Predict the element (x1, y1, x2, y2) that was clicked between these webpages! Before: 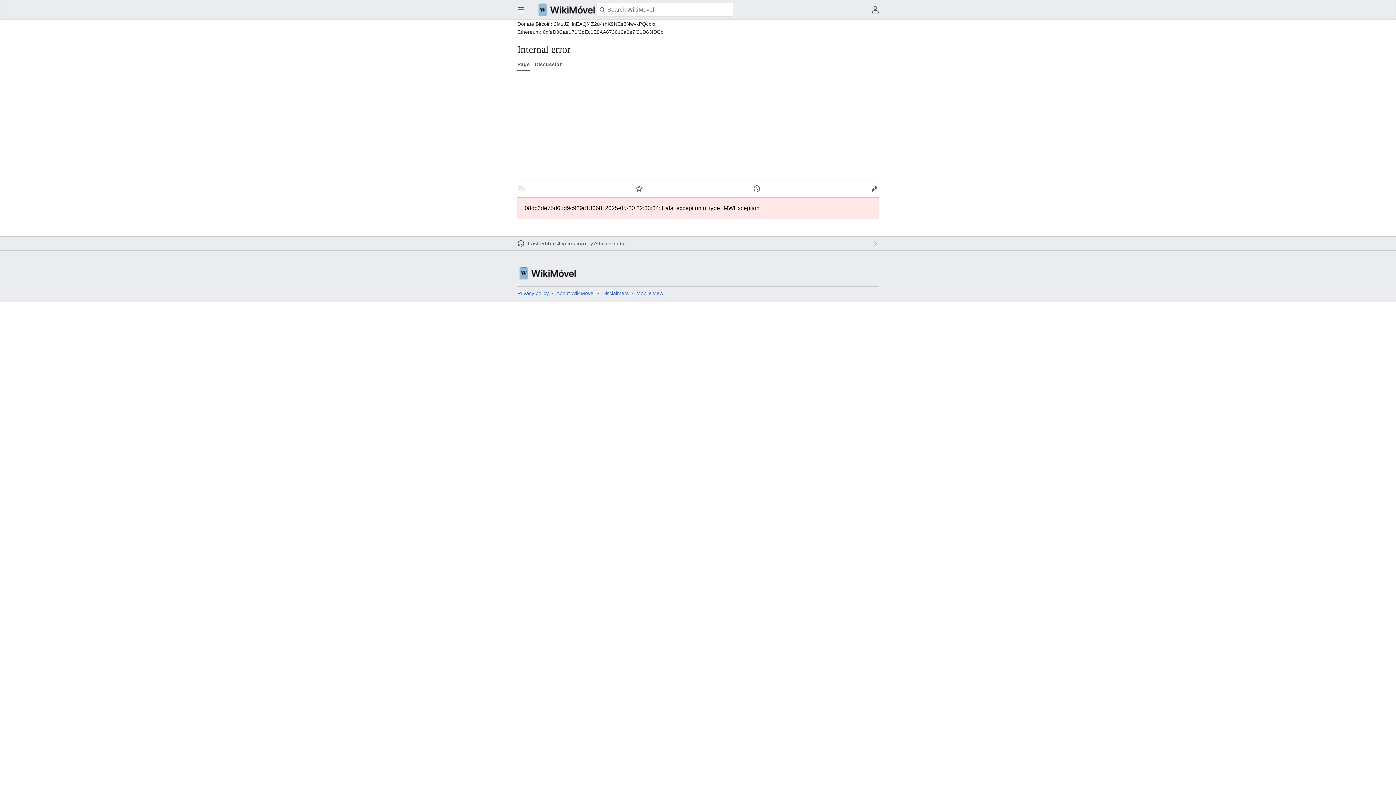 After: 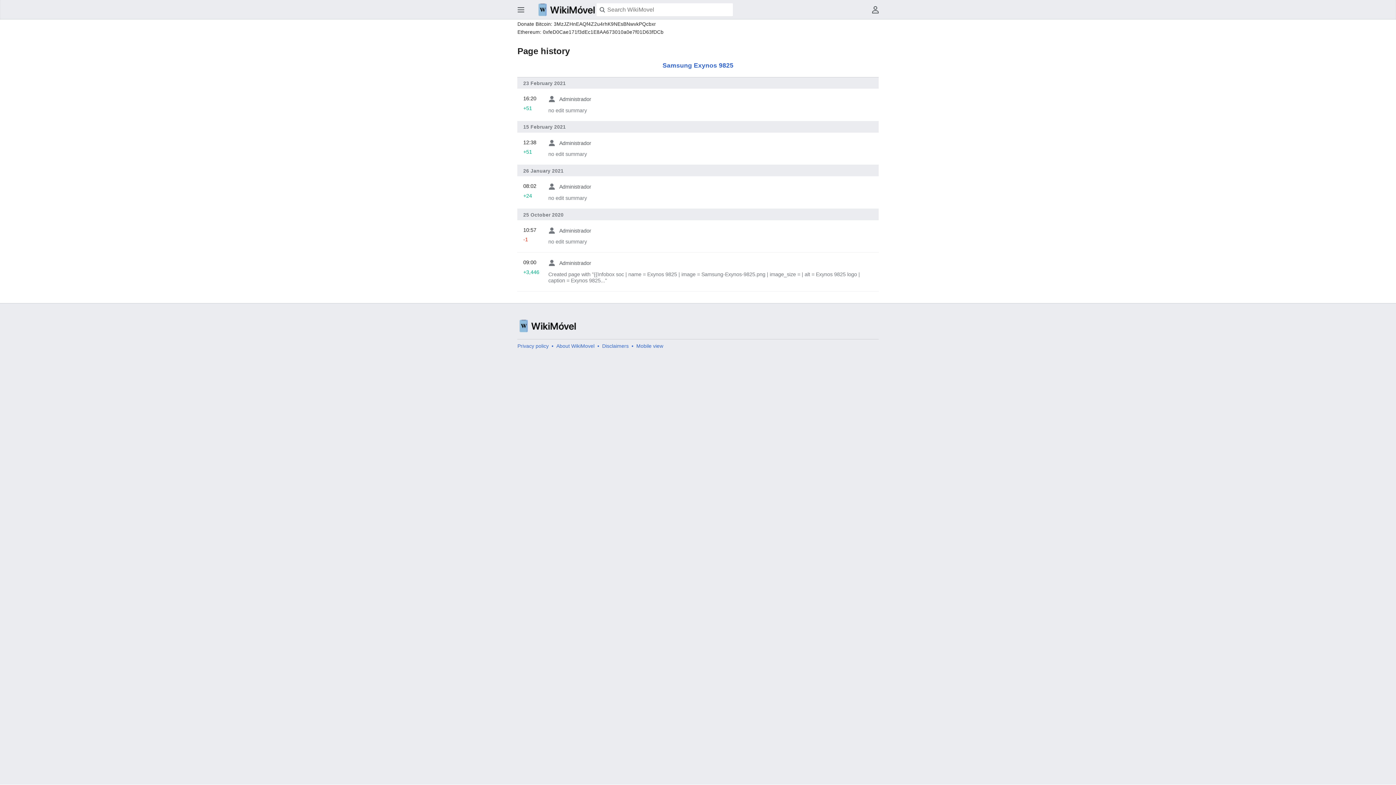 Action: bbox: (528, 240, 586, 246) label: Last edited 4 years ago